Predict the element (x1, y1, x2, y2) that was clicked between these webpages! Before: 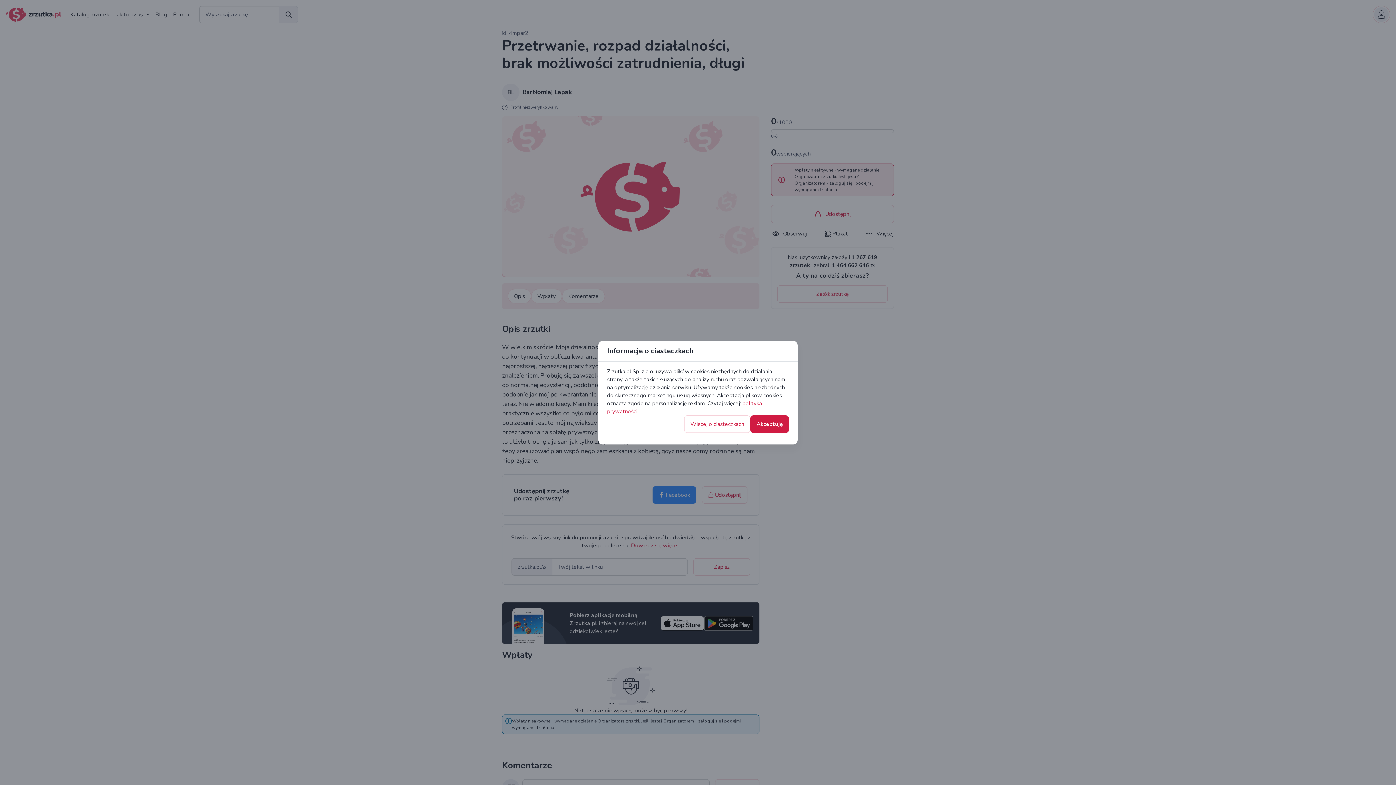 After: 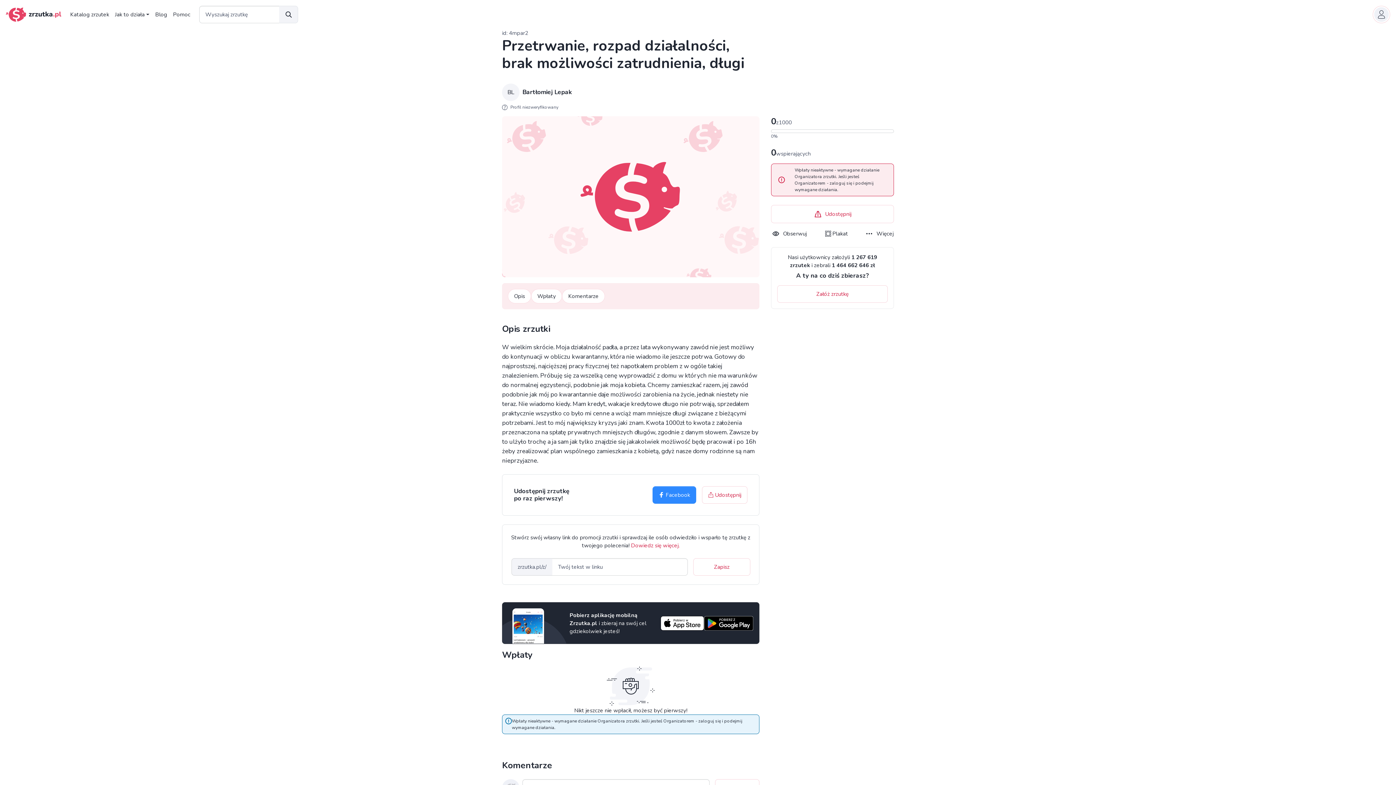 Action: label: Akceptuję bbox: (750, 415, 789, 432)